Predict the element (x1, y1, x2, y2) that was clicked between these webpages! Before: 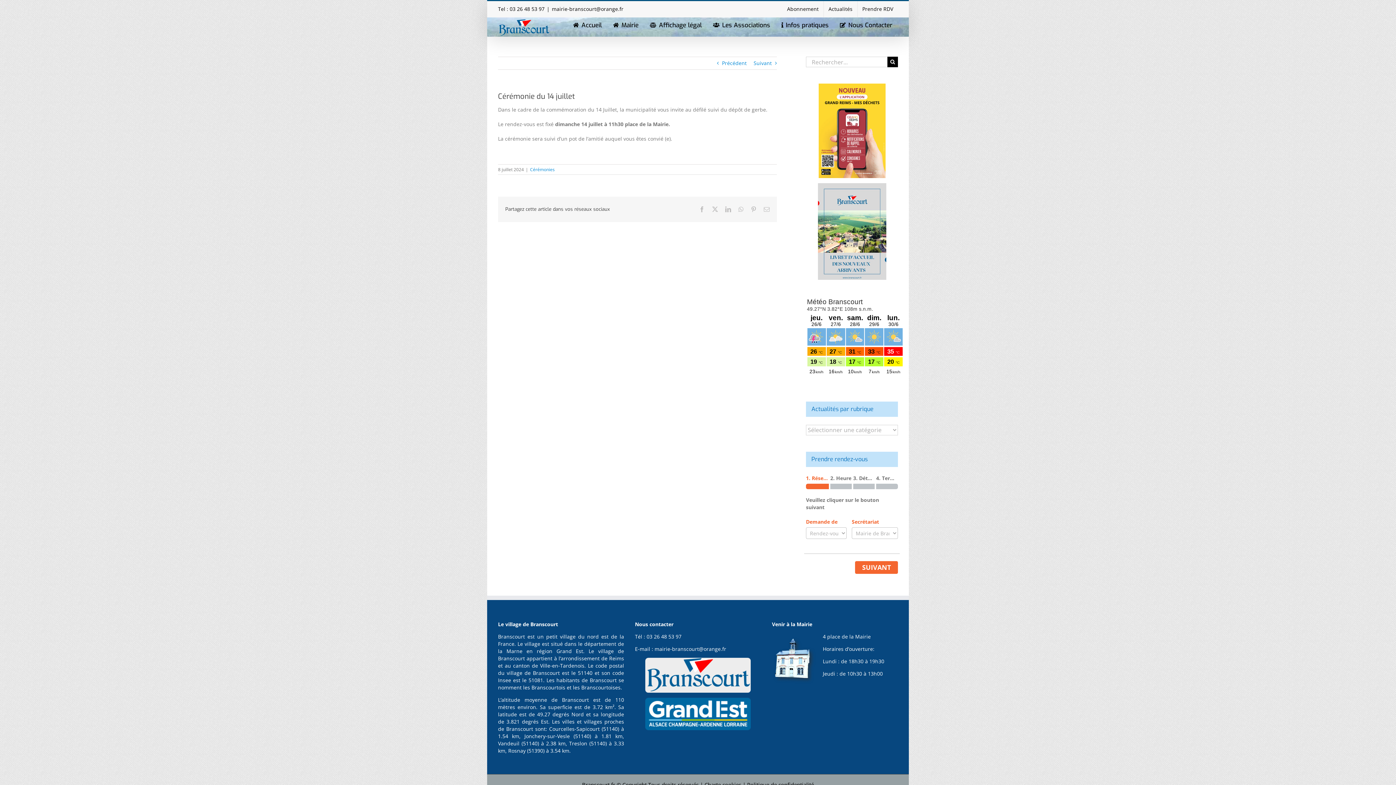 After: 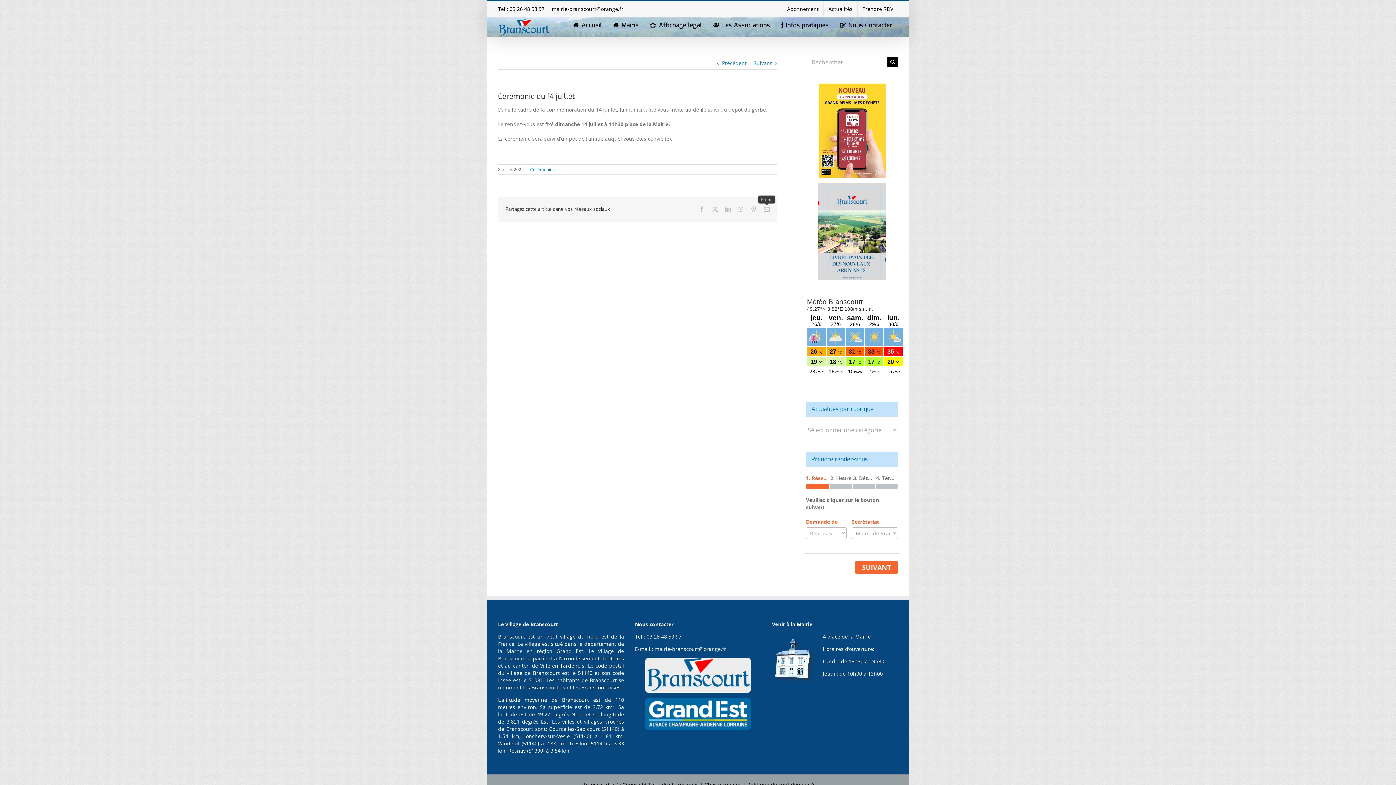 Action: label: Email bbox: (764, 206, 769, 212)